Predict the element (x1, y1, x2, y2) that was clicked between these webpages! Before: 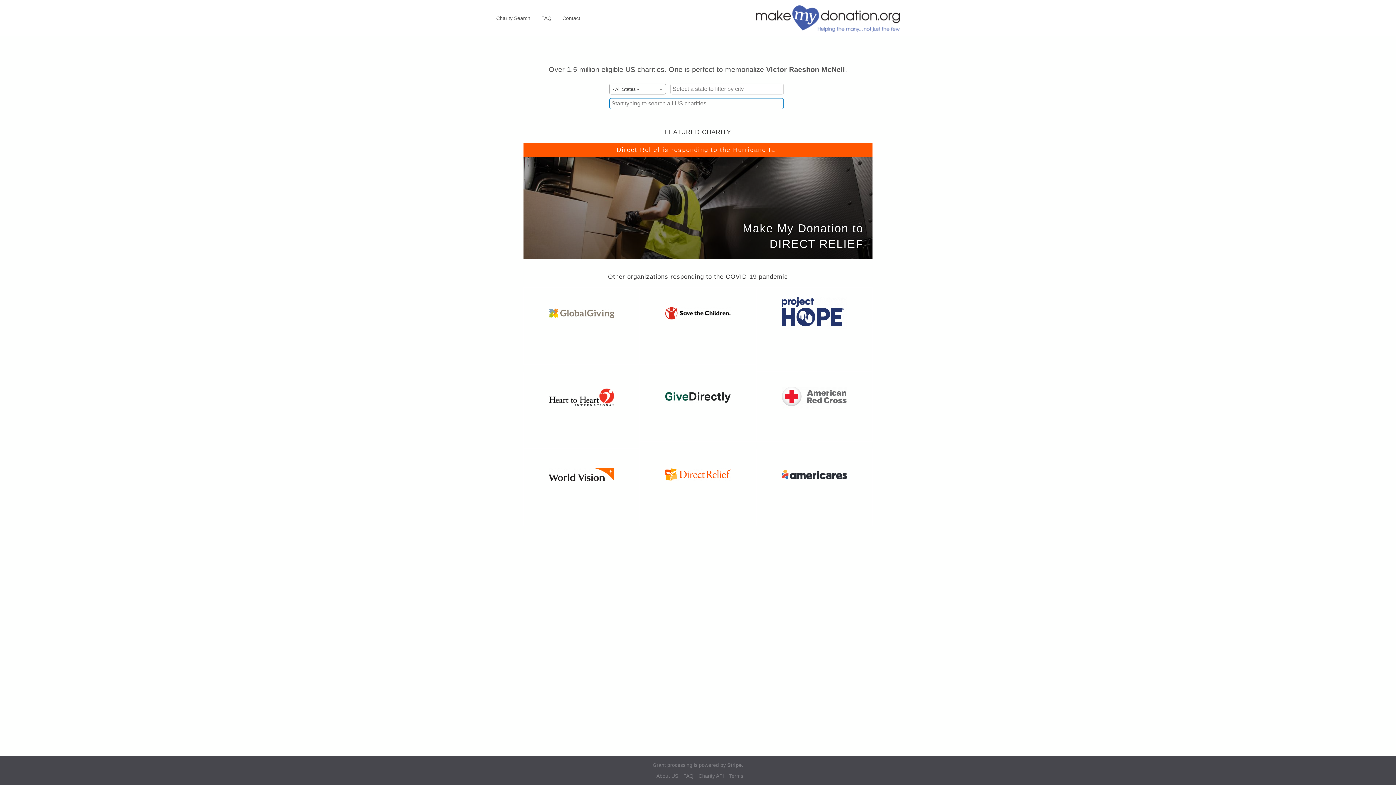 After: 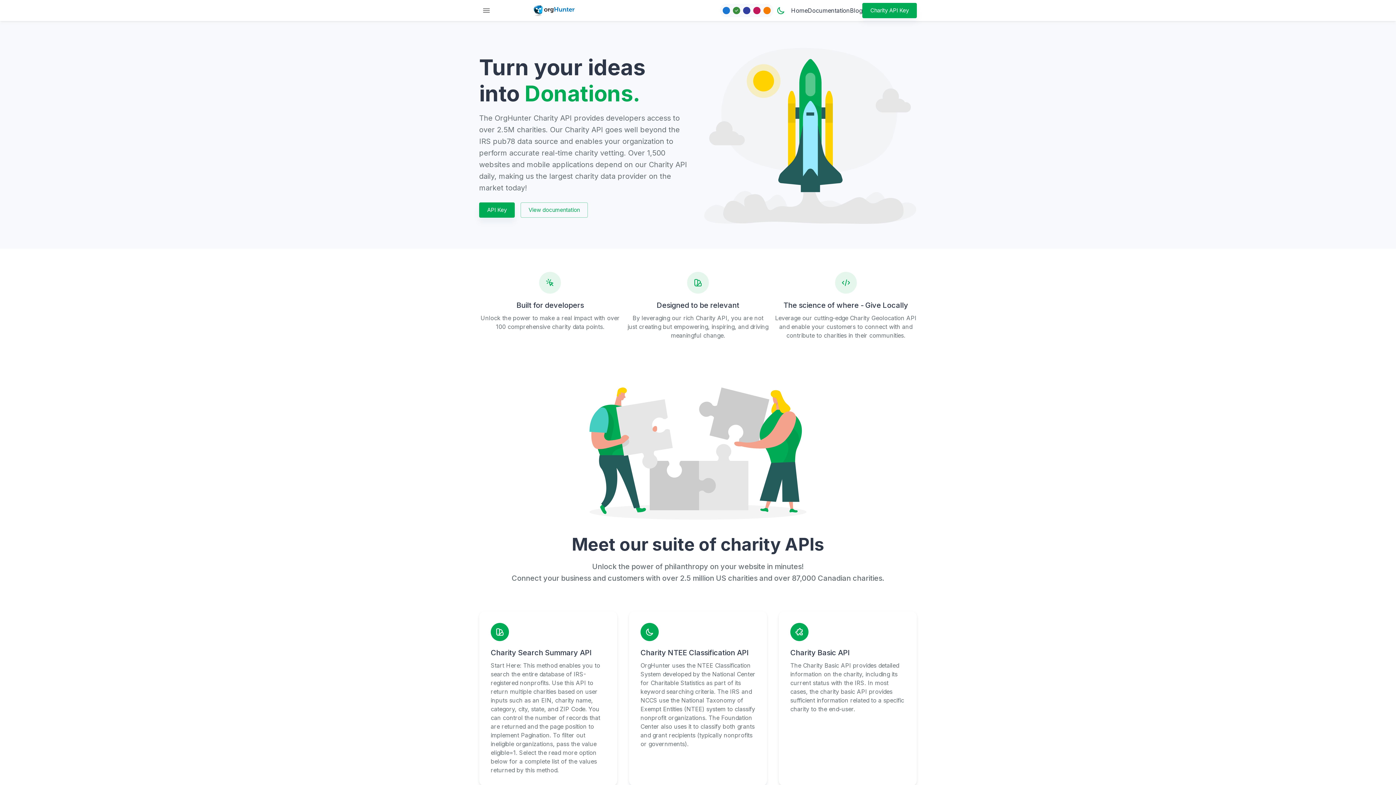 Action: label: Charity API bbox: (695, 773, 724, 779)